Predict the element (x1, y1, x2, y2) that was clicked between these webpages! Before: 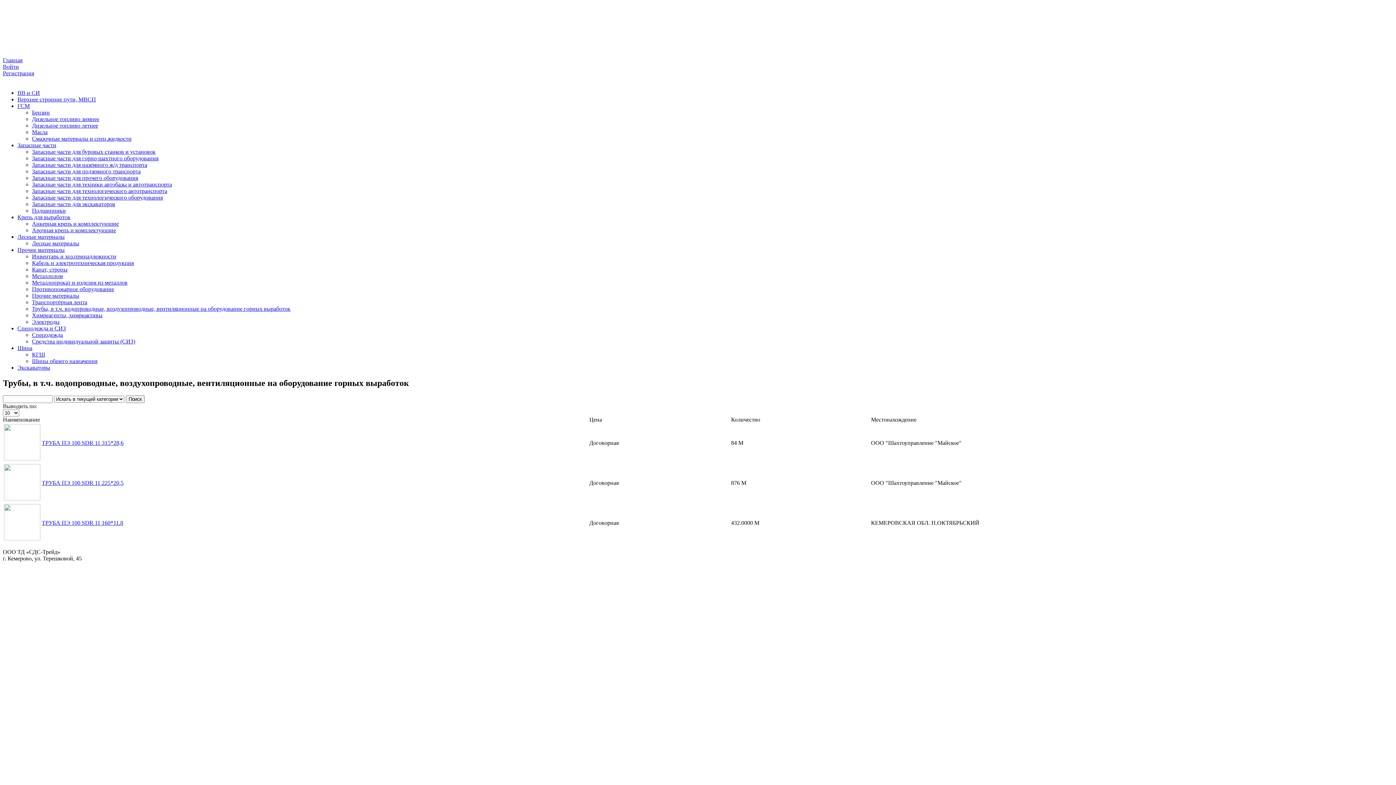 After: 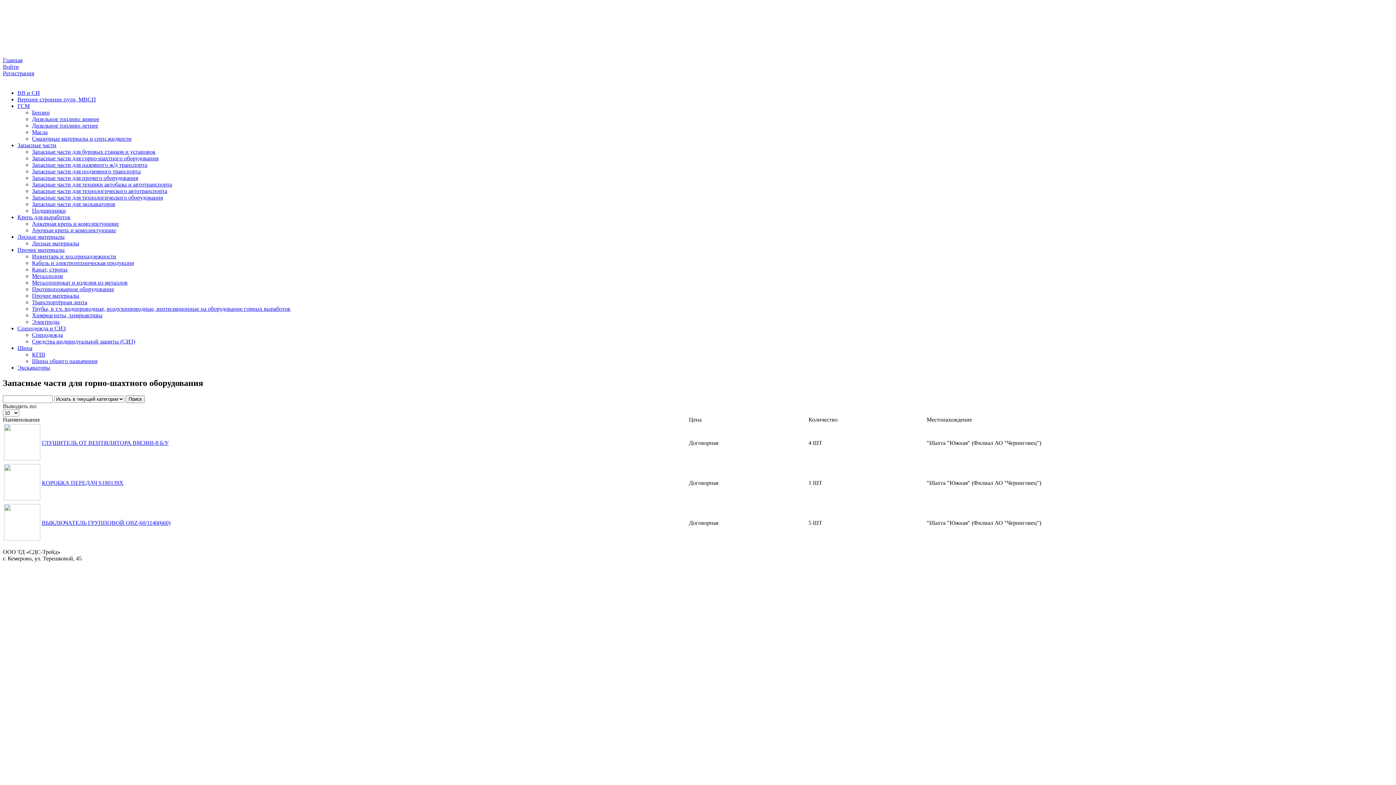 Action: label: Запасные части для горно-шахтного оборудования bbox: (32, 155, 158, 161)